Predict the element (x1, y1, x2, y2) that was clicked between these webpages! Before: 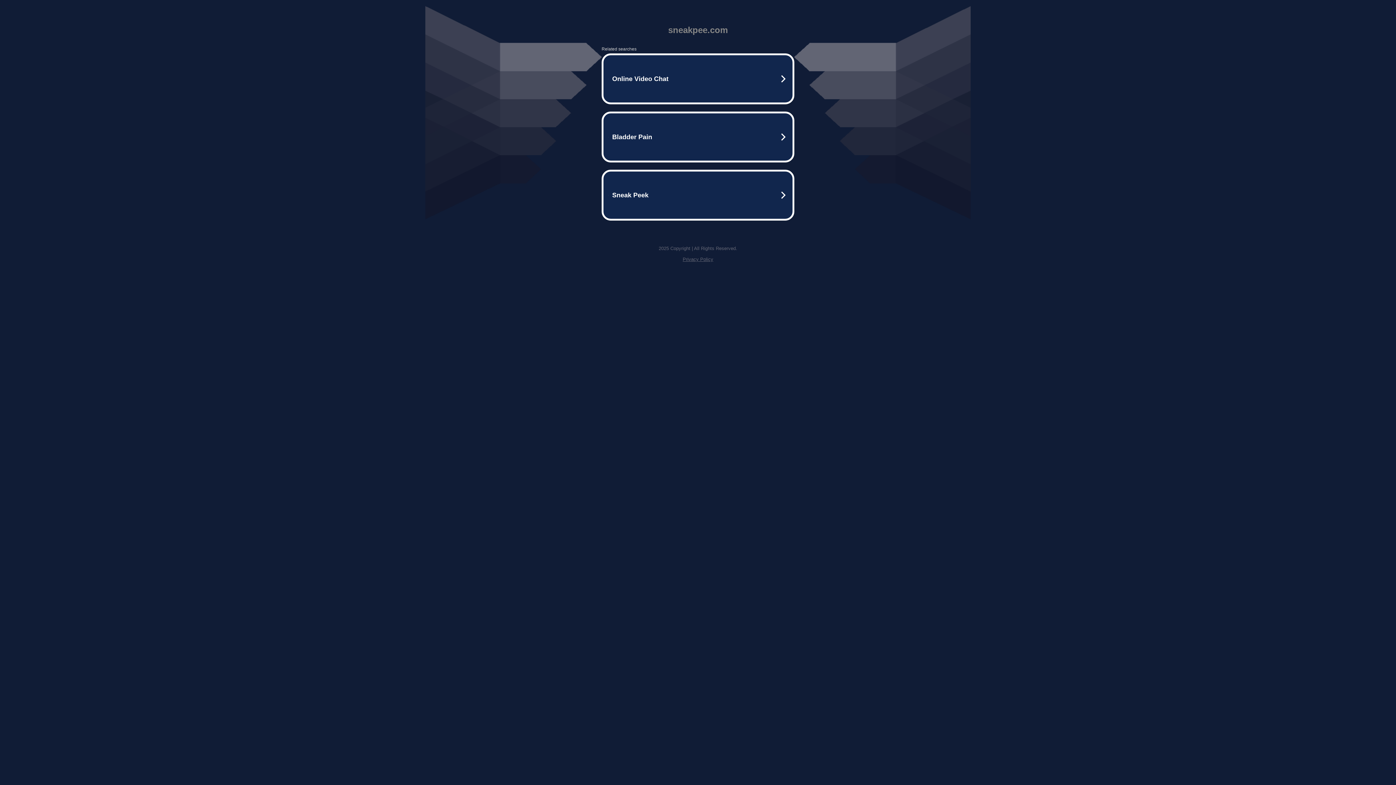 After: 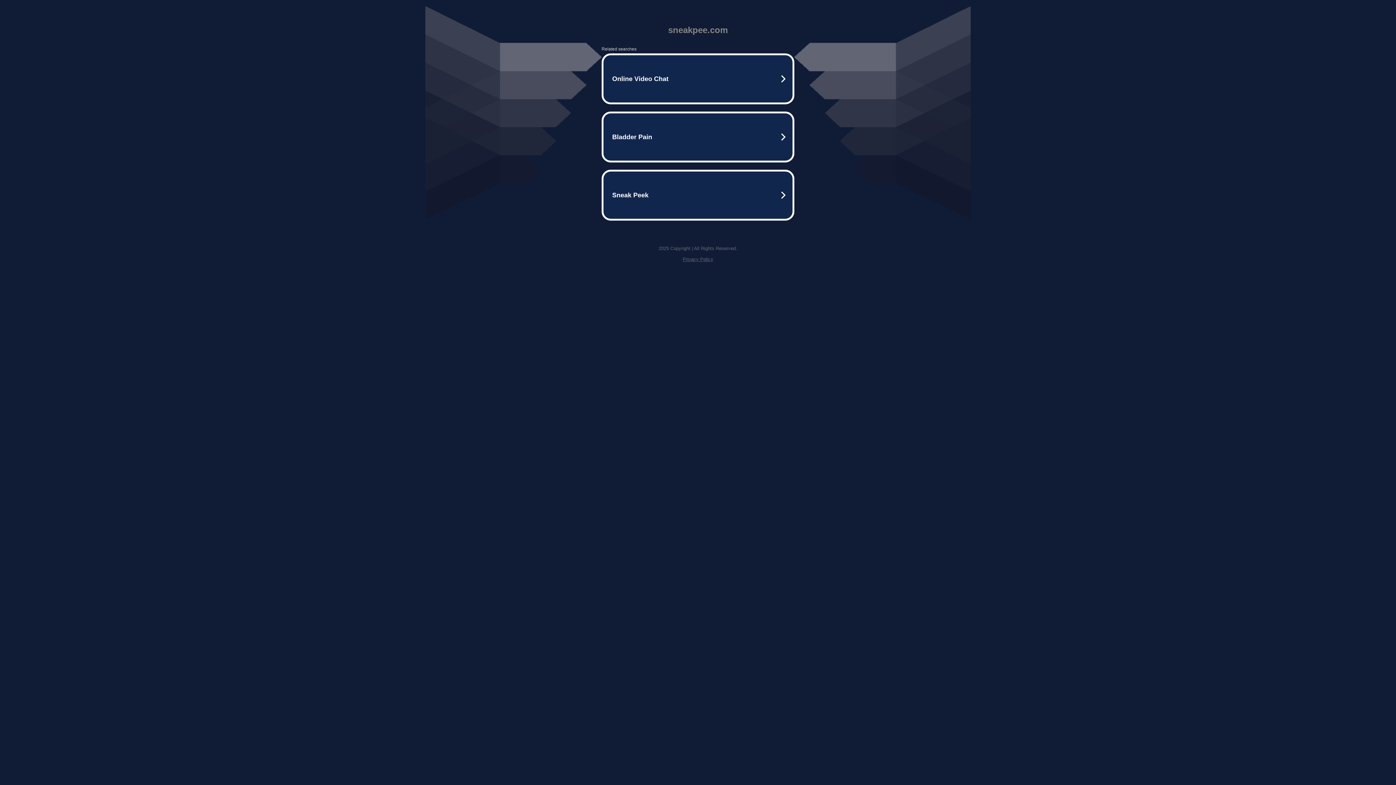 Action: bbox: (682, 256, 713, 262) label: Privacy Policy